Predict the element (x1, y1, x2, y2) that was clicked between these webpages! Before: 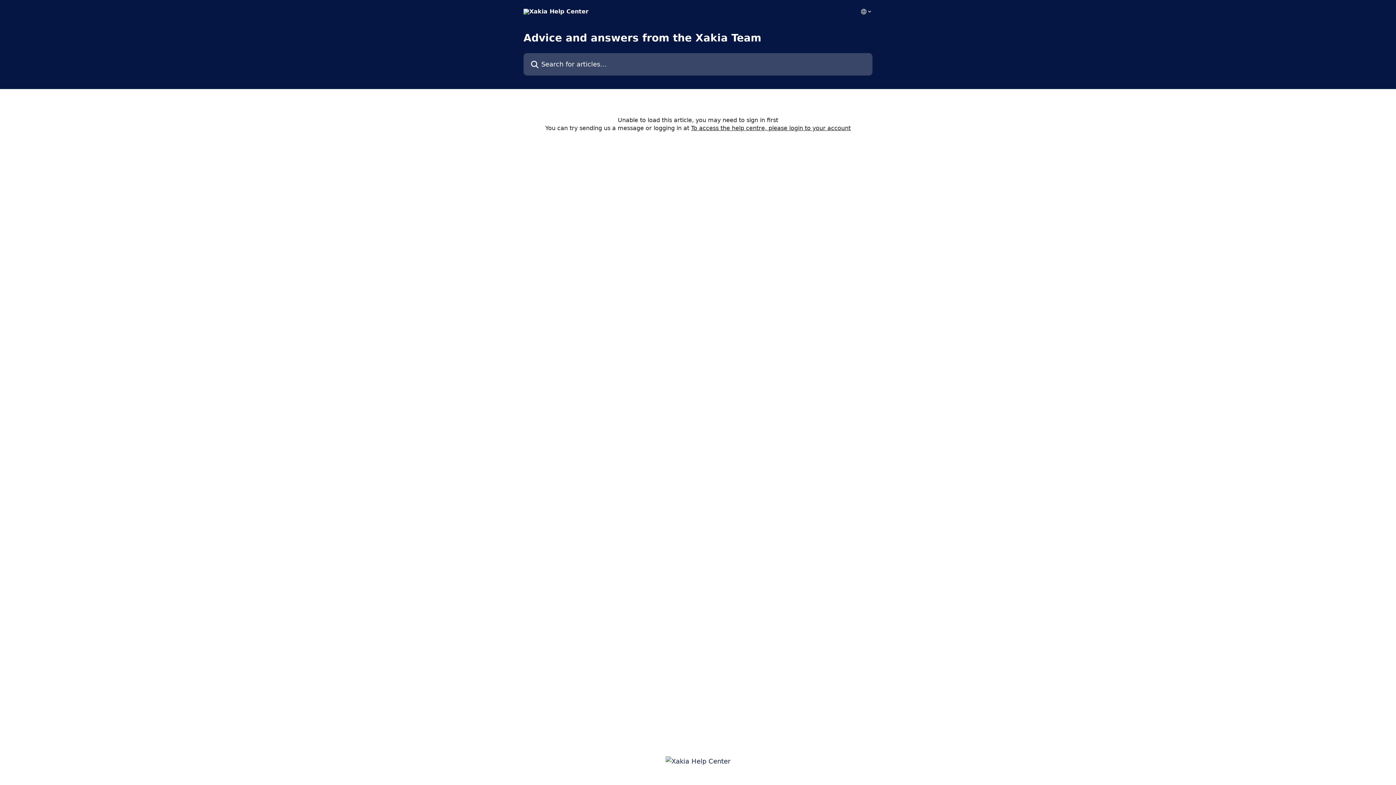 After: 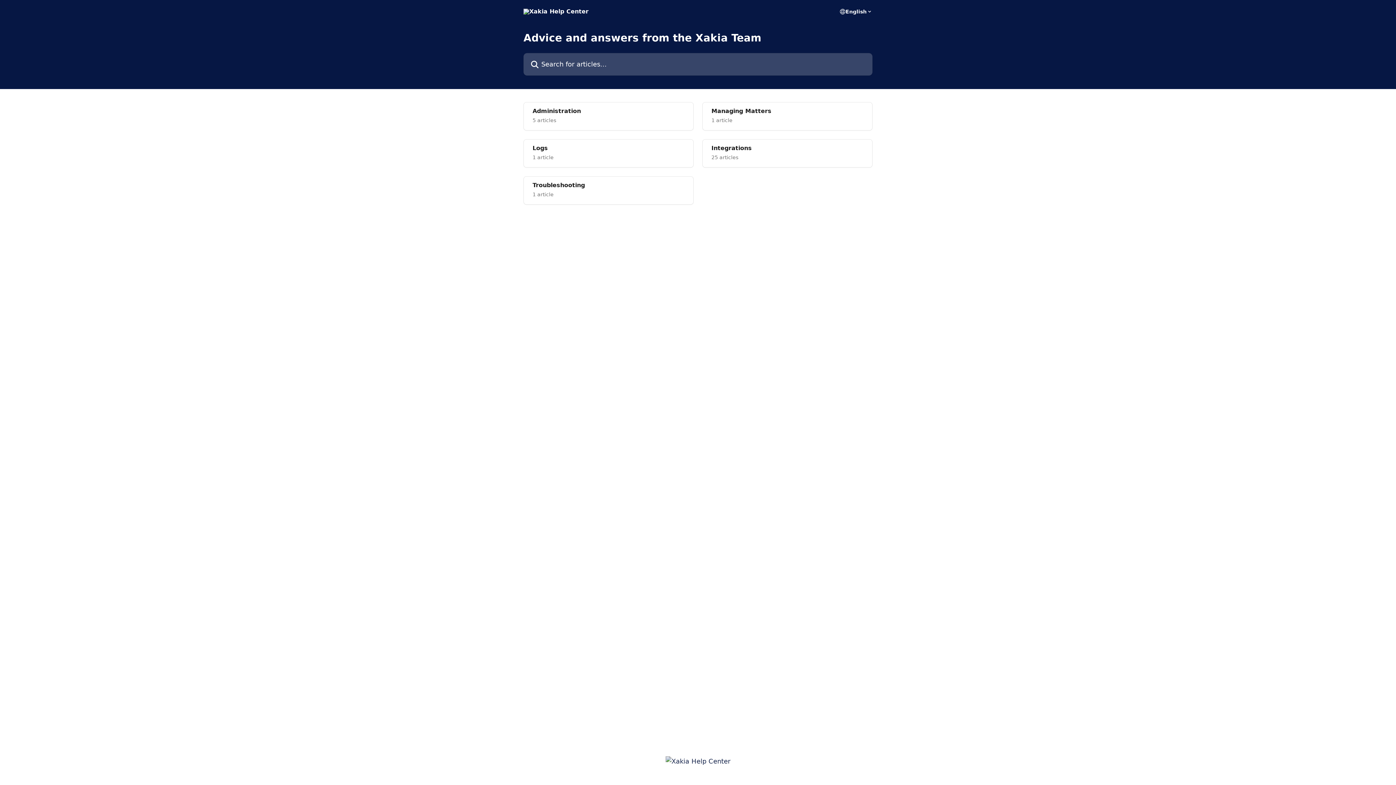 Action: bbox: (523, 8, 588, 14)